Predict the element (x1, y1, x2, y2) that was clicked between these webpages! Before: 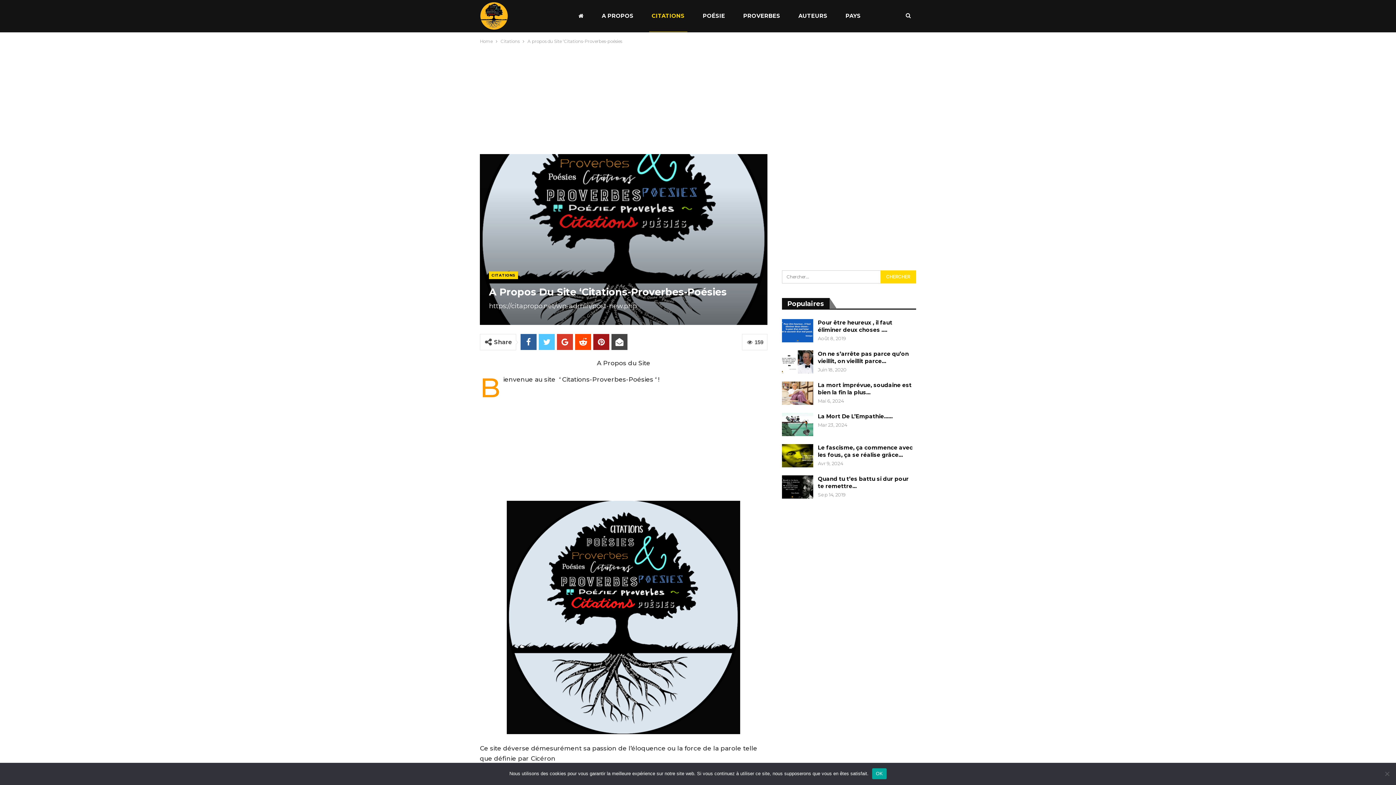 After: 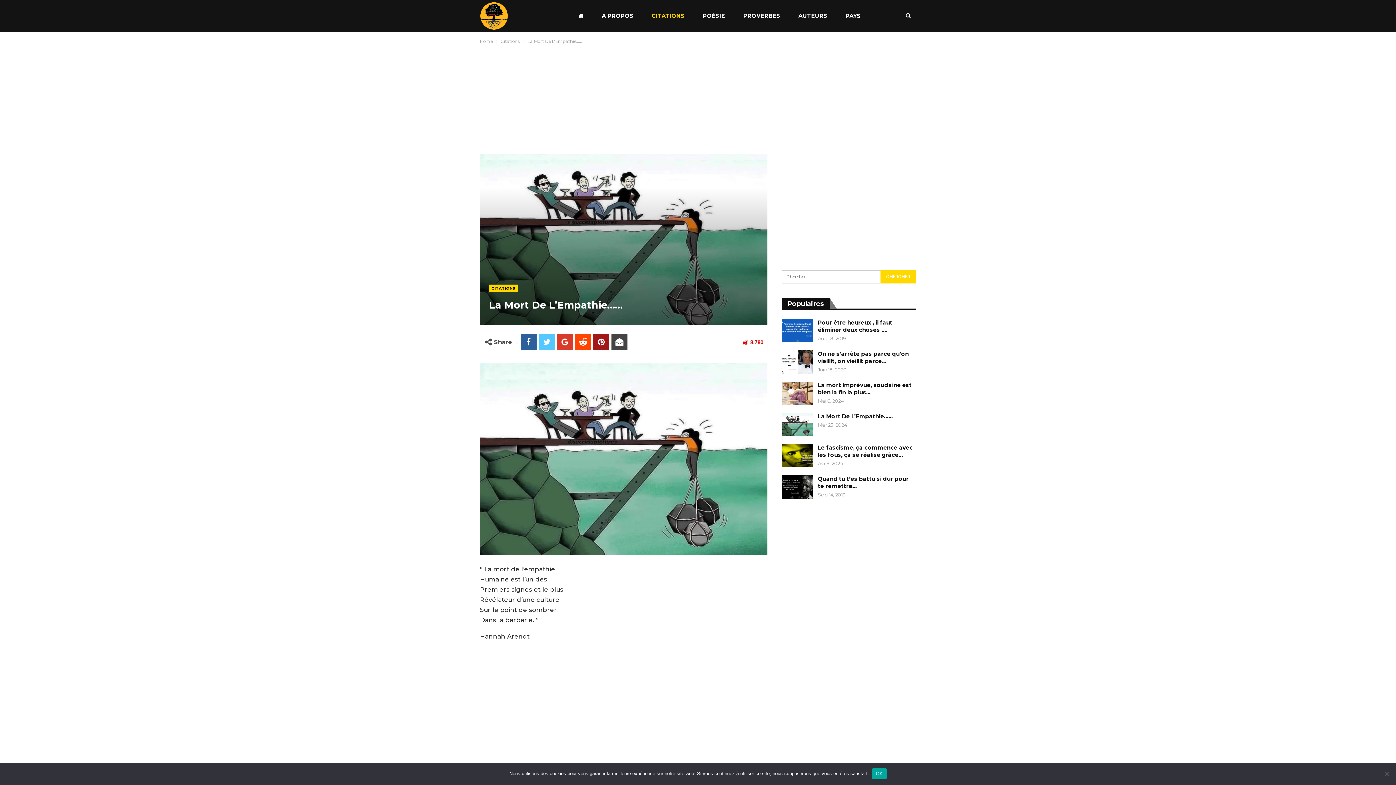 Action: label: La Mort De L’Empathie…… bbox: (818, 413, 893, 420)